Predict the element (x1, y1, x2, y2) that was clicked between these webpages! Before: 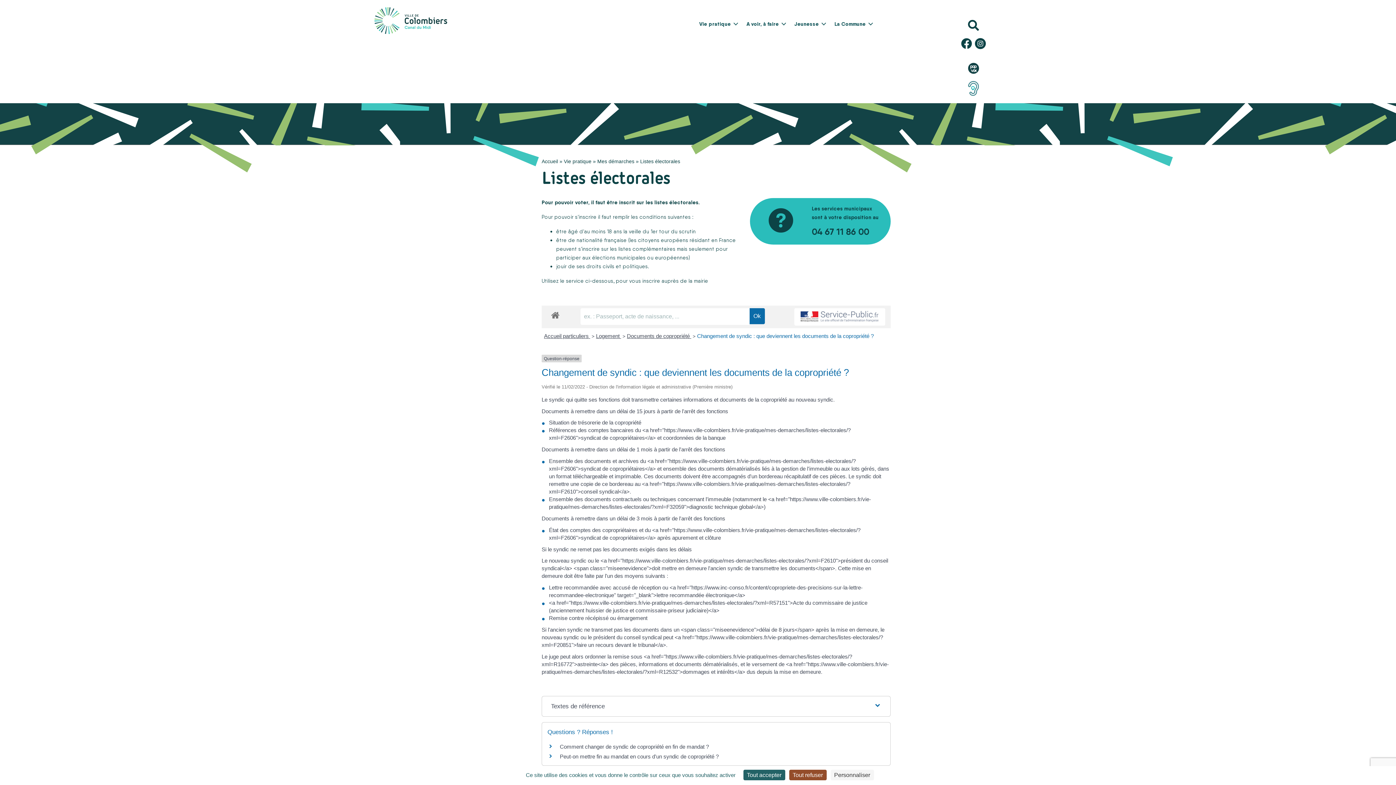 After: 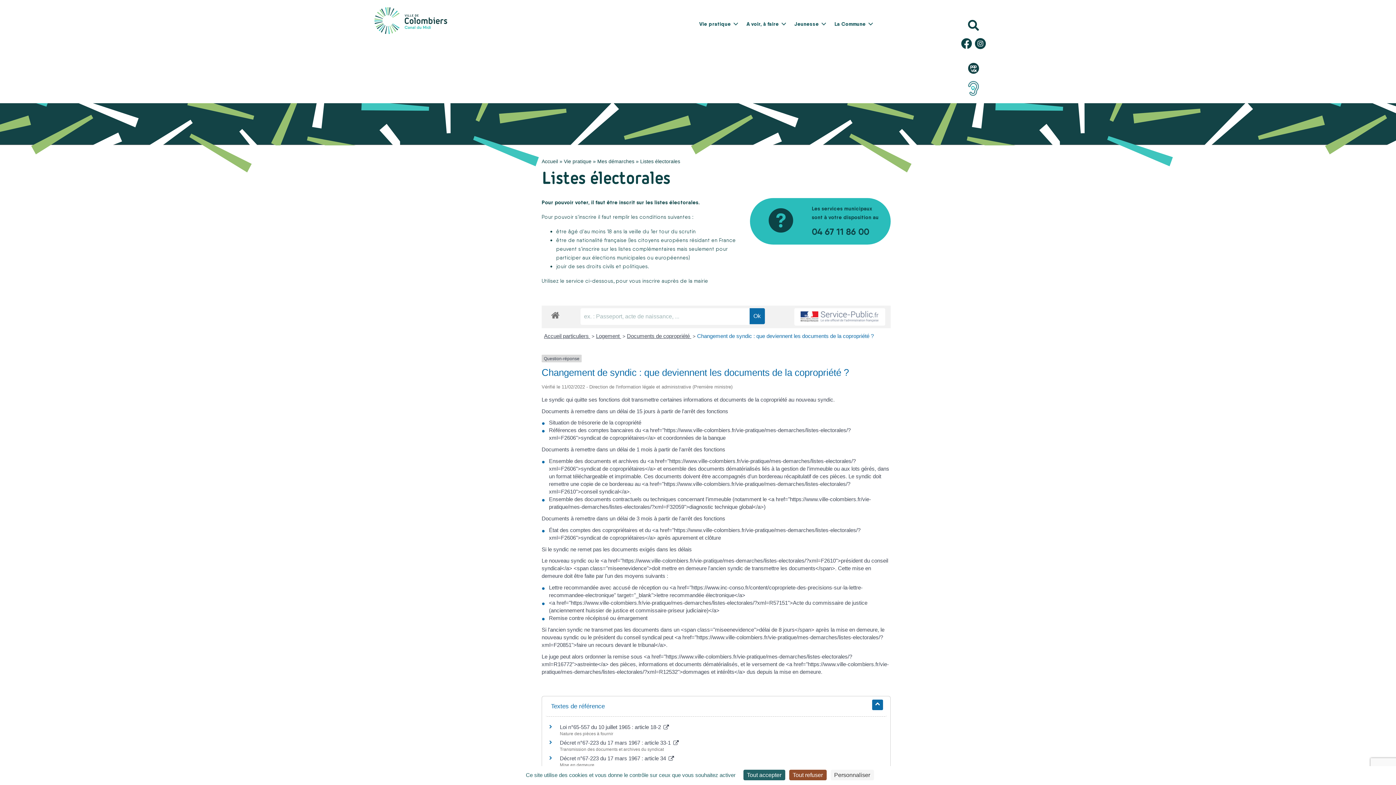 Action: bbox: (545, 696, 887, 716) label: Textes de référence